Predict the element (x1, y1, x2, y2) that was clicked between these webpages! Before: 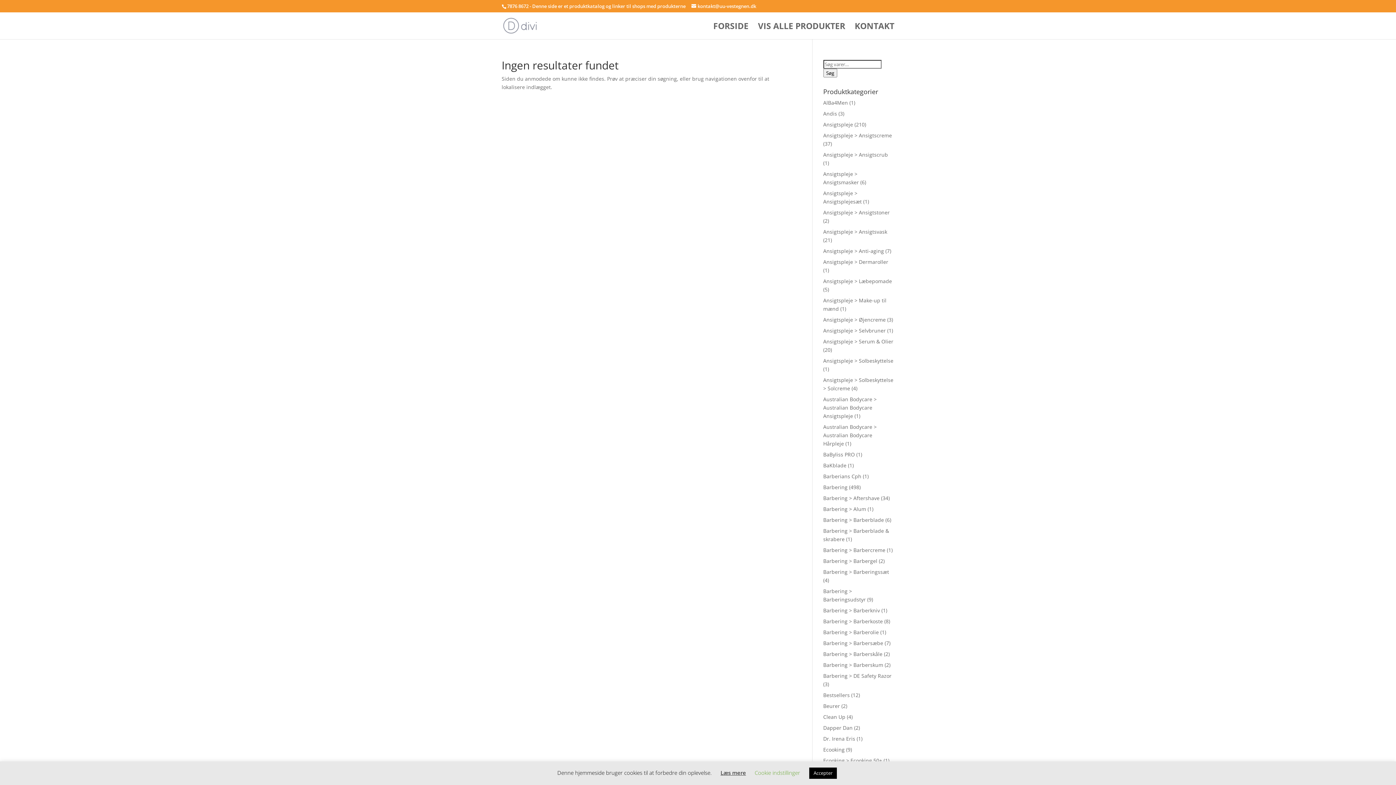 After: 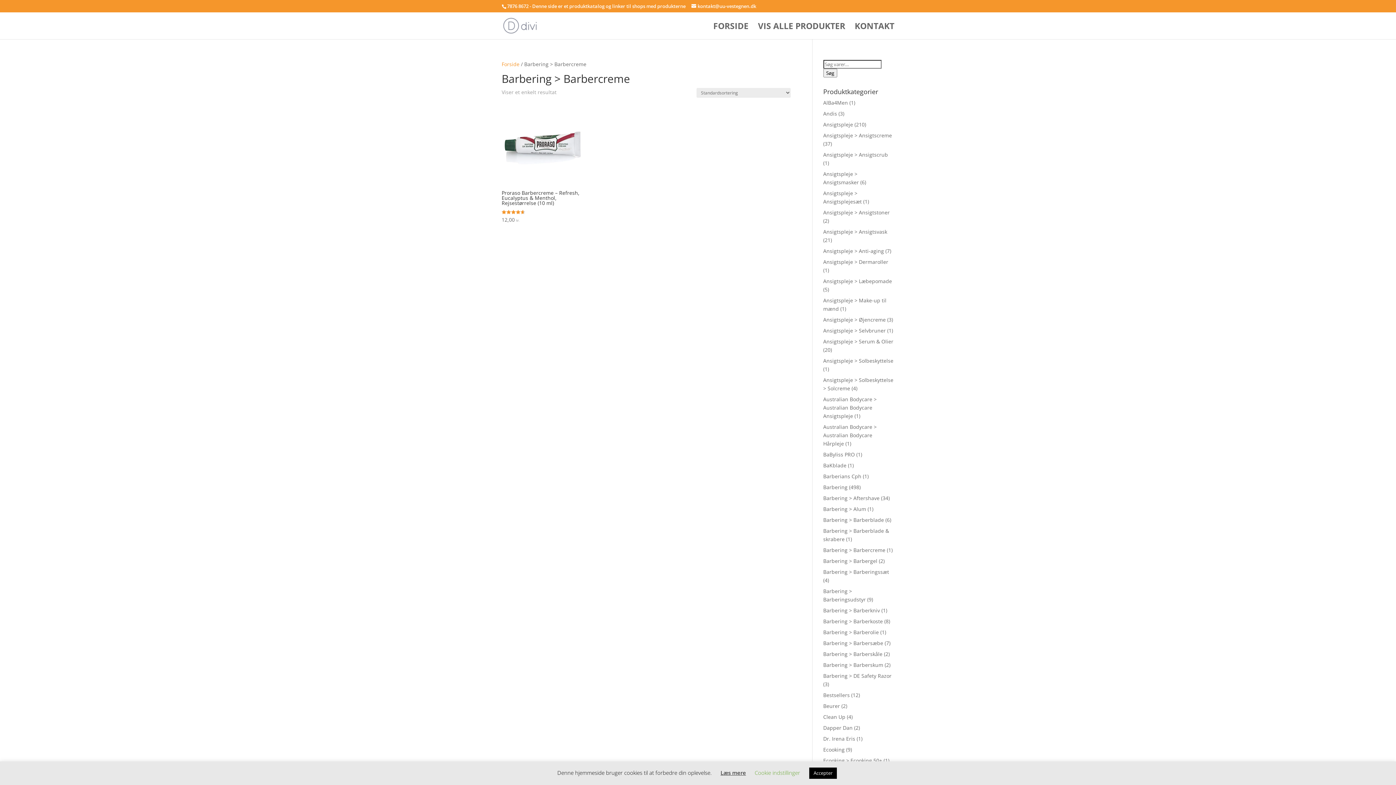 Action: label: Barbering > Barbercreme bbox: (823, 546, 885, 553)